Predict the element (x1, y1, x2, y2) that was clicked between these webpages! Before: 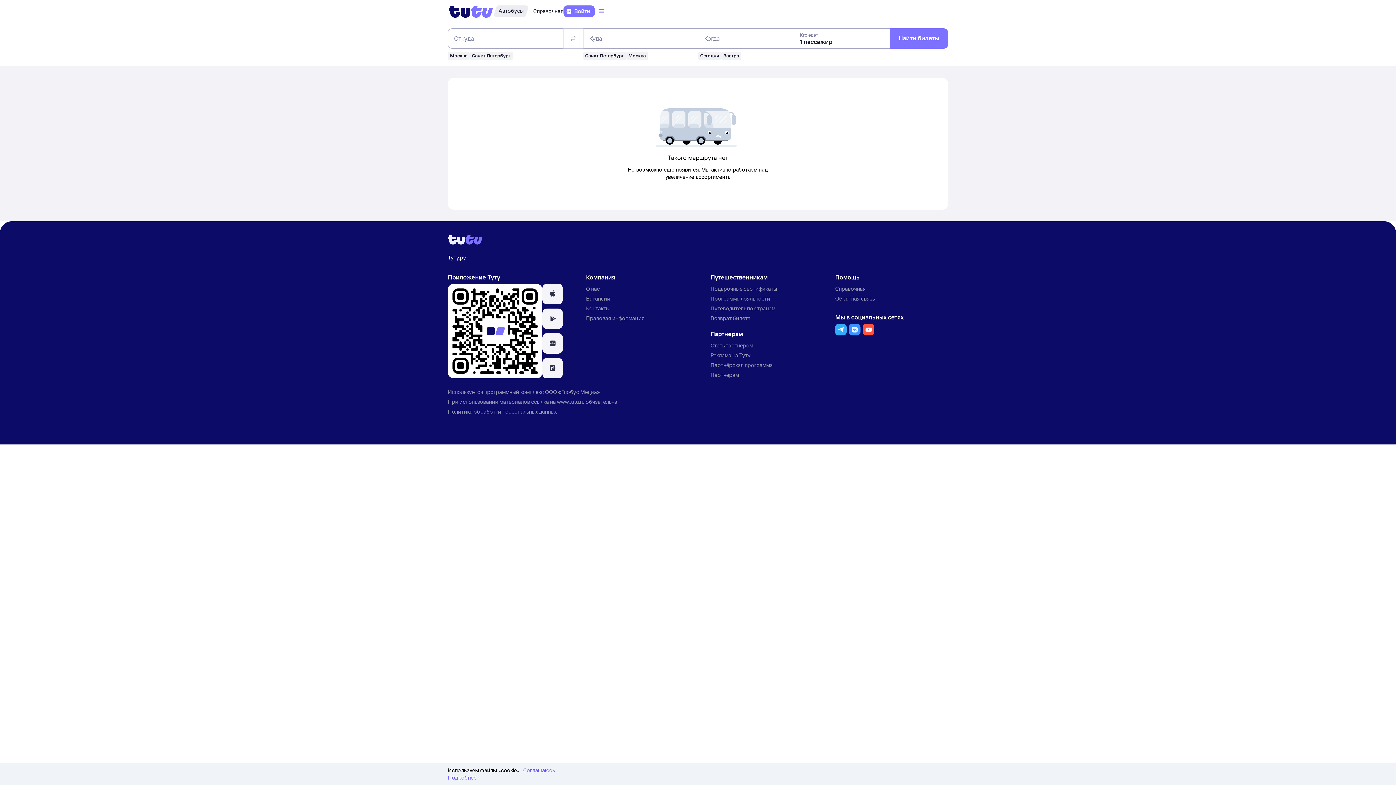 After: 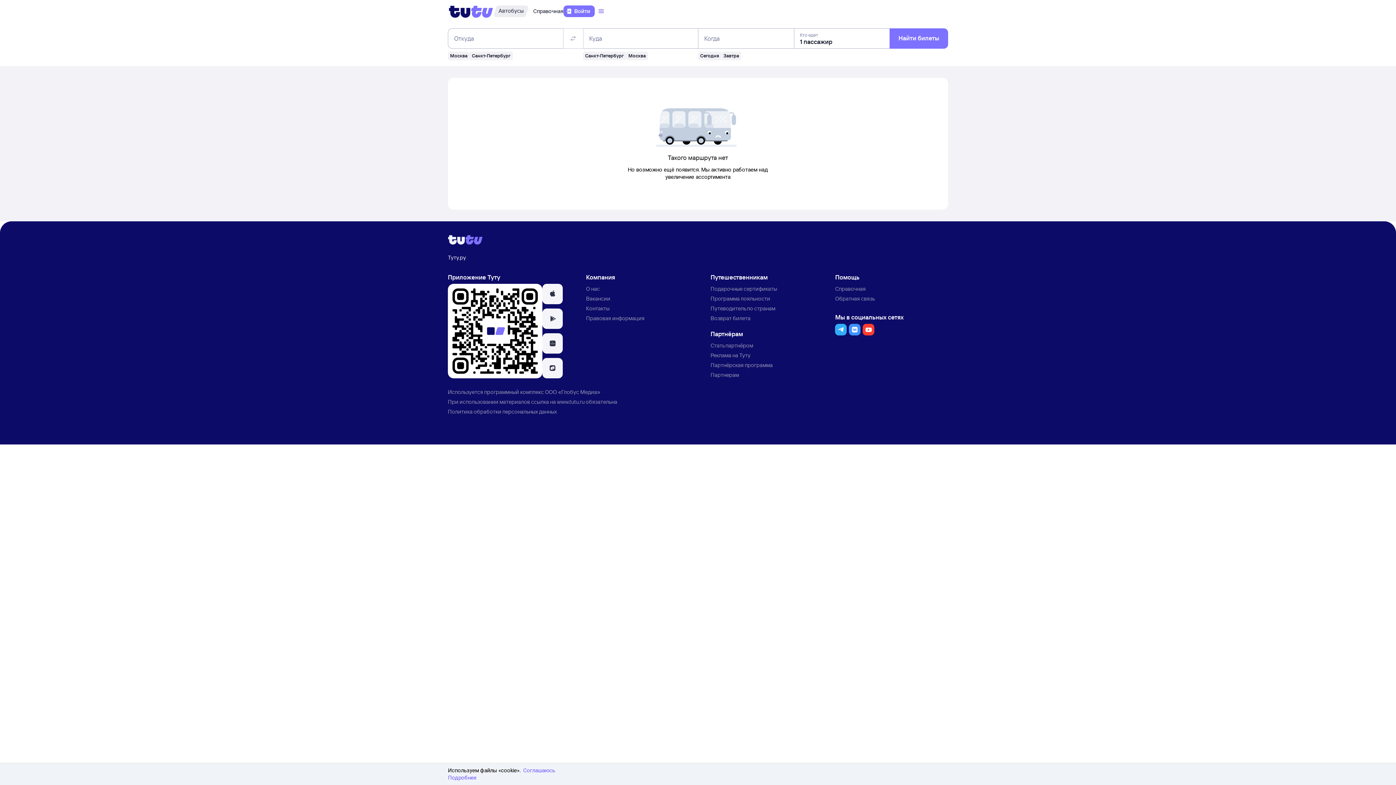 Action: label: Туту в YouTube bbox: (863, 324, 874, 335)